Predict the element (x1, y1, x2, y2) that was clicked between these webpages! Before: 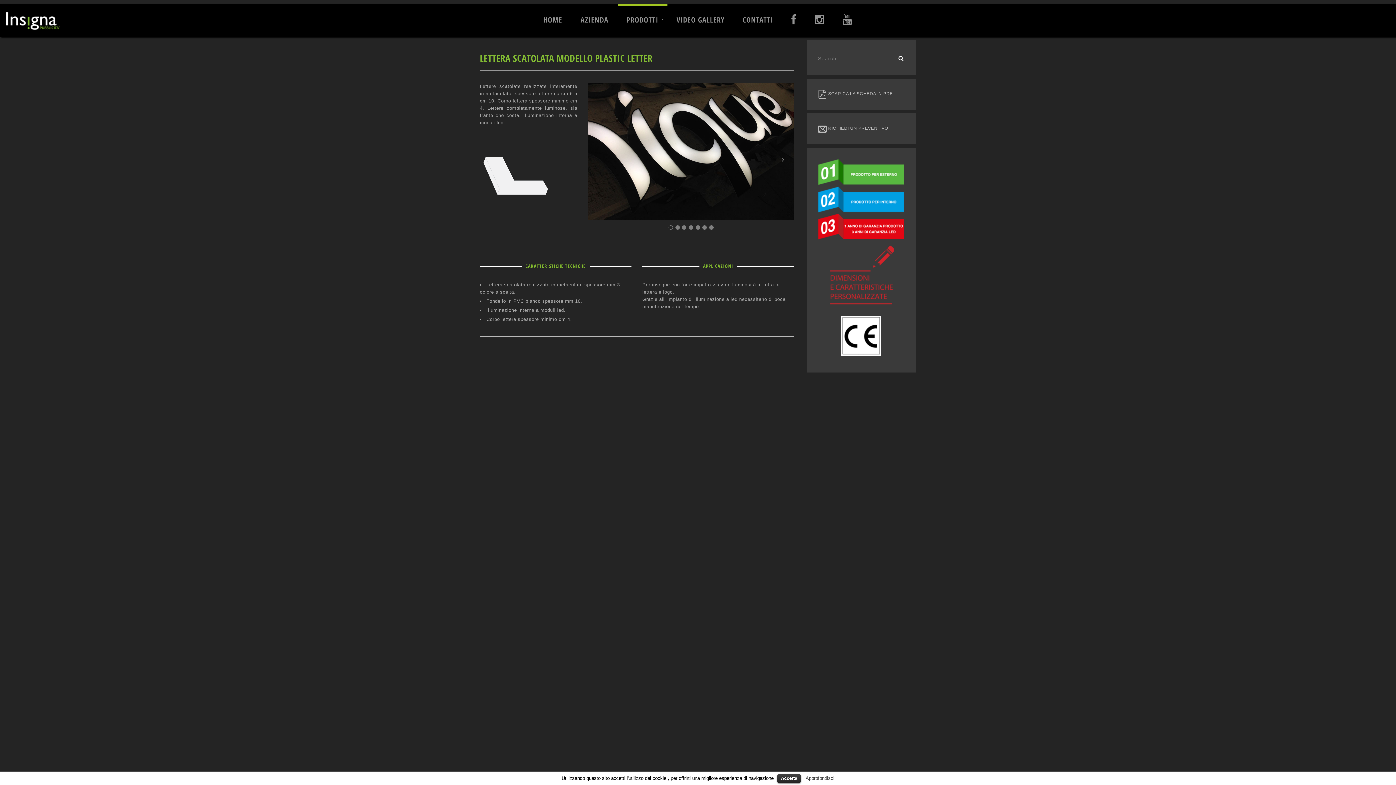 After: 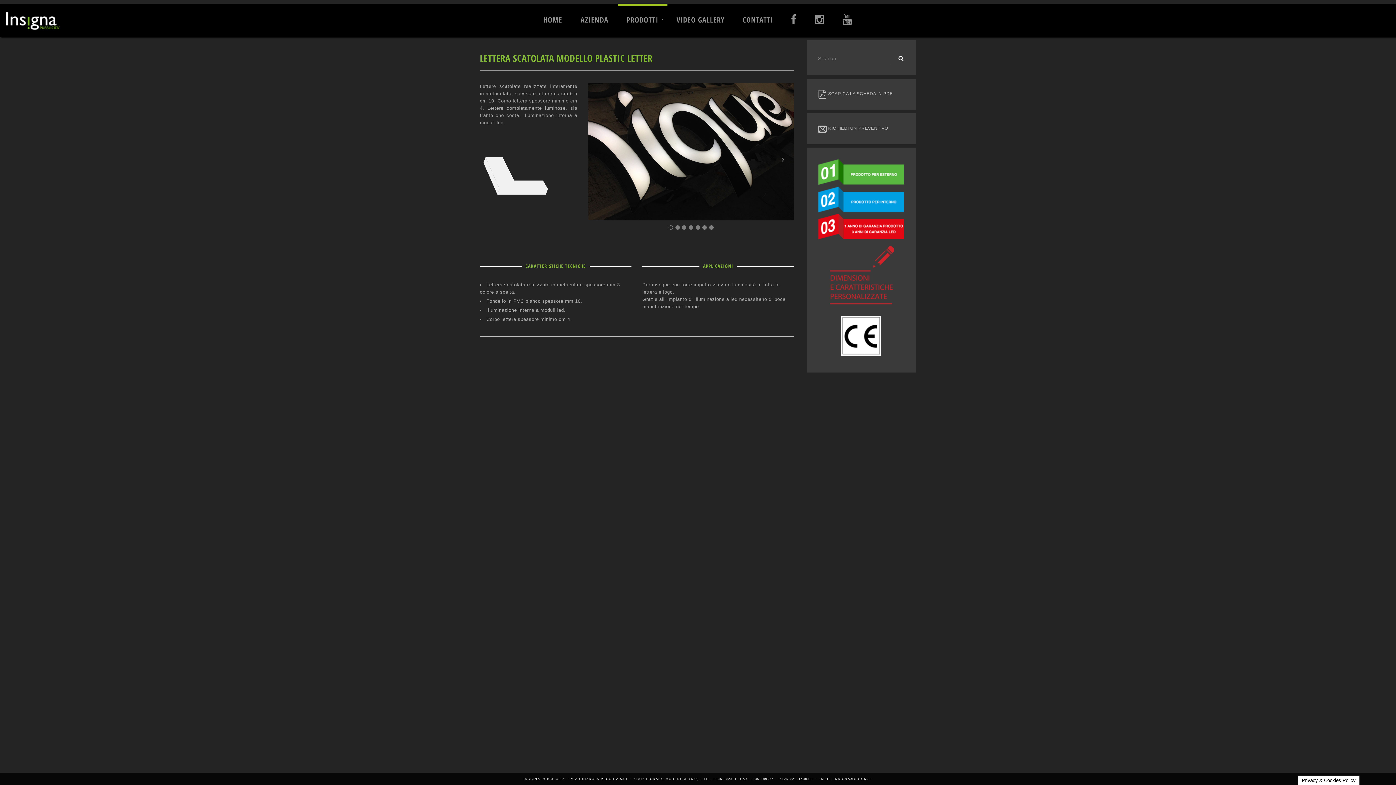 Action: label: Accetta bbox: (777, 774, 801, 783)